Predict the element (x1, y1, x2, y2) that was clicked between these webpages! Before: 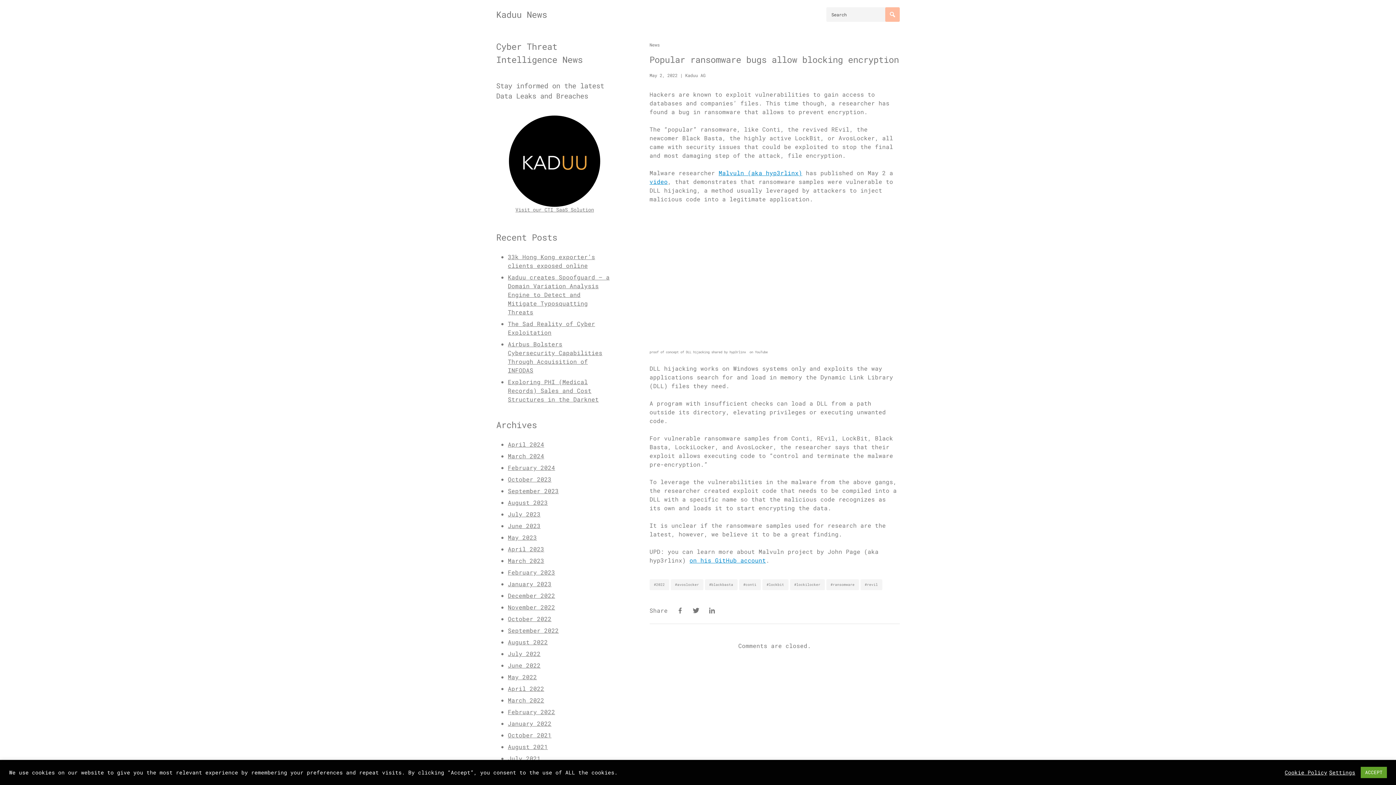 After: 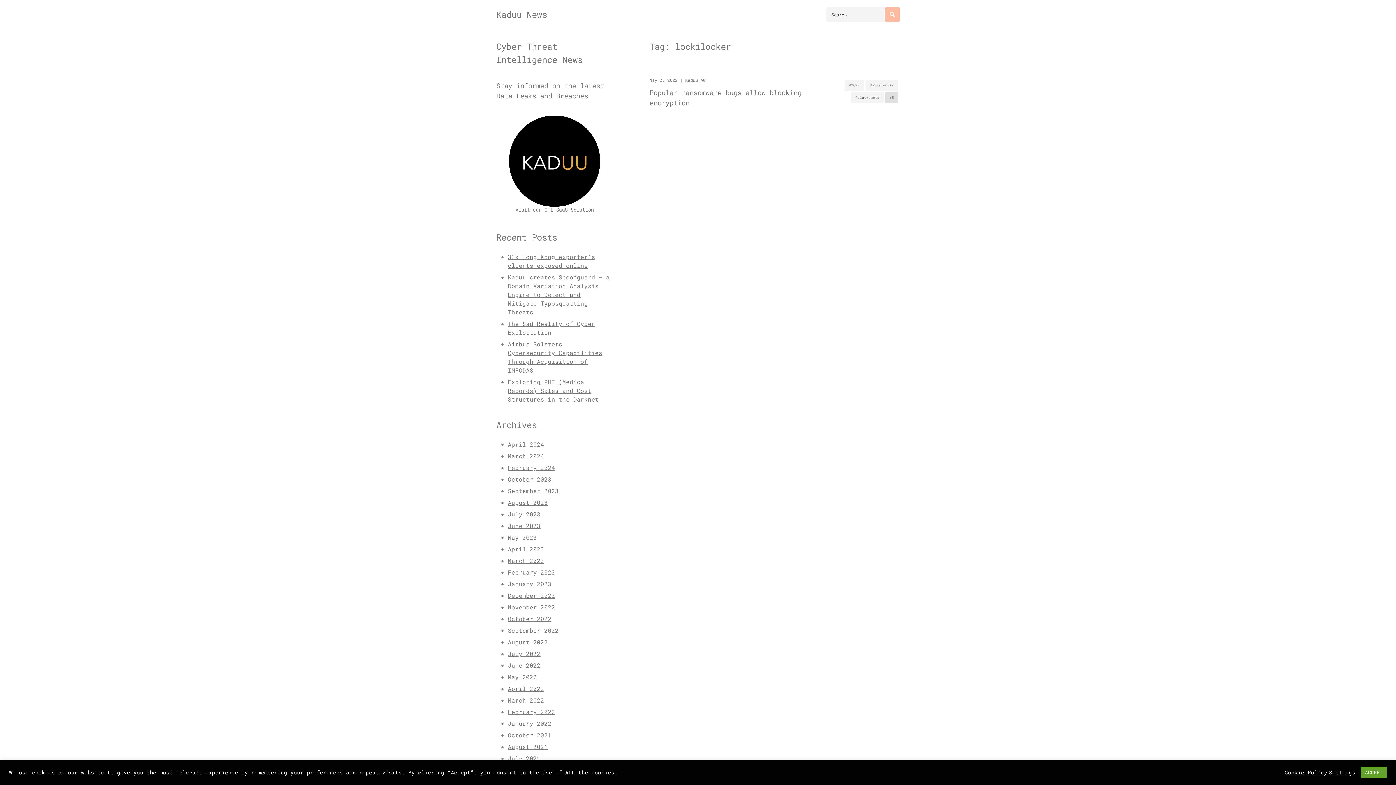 Action: label: lockilocker bbox: (790, 579, 825, 590)